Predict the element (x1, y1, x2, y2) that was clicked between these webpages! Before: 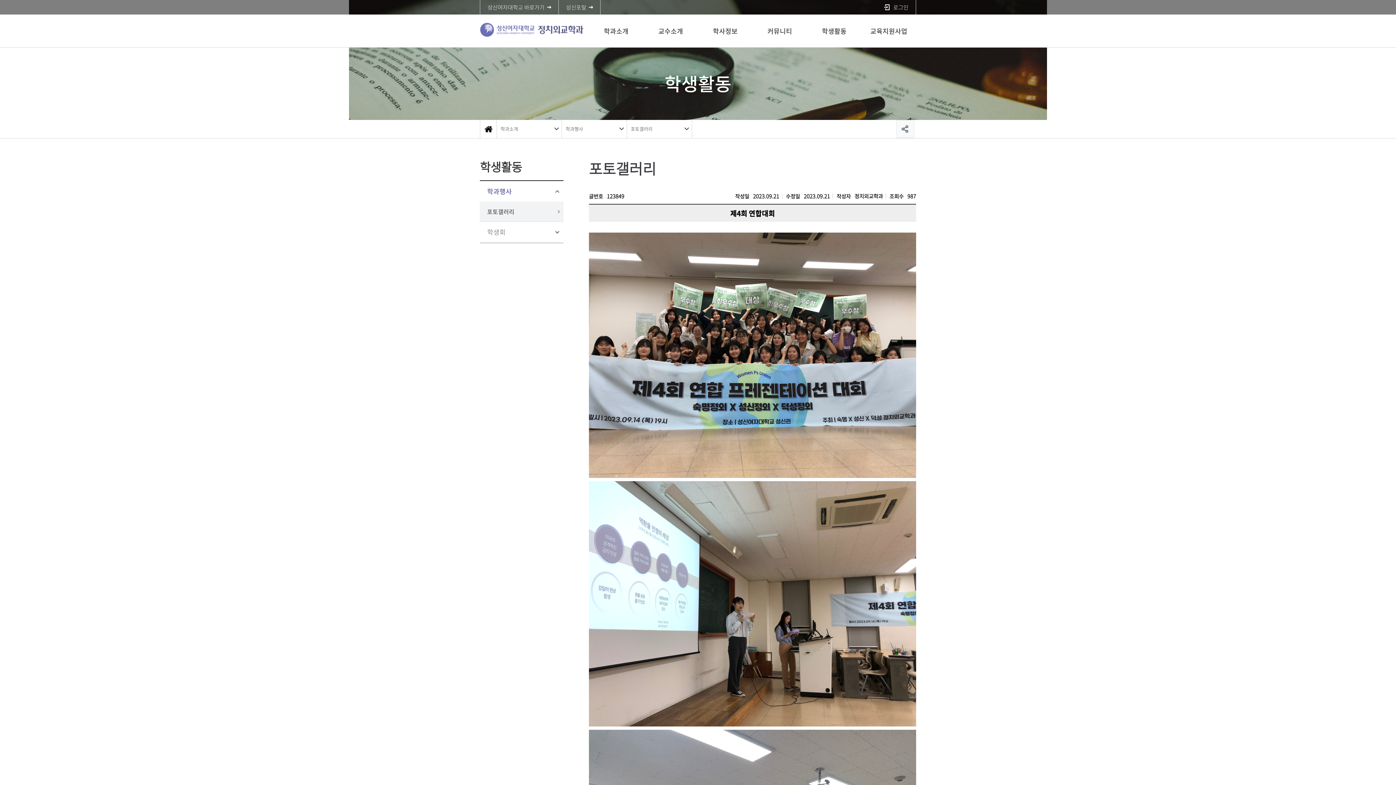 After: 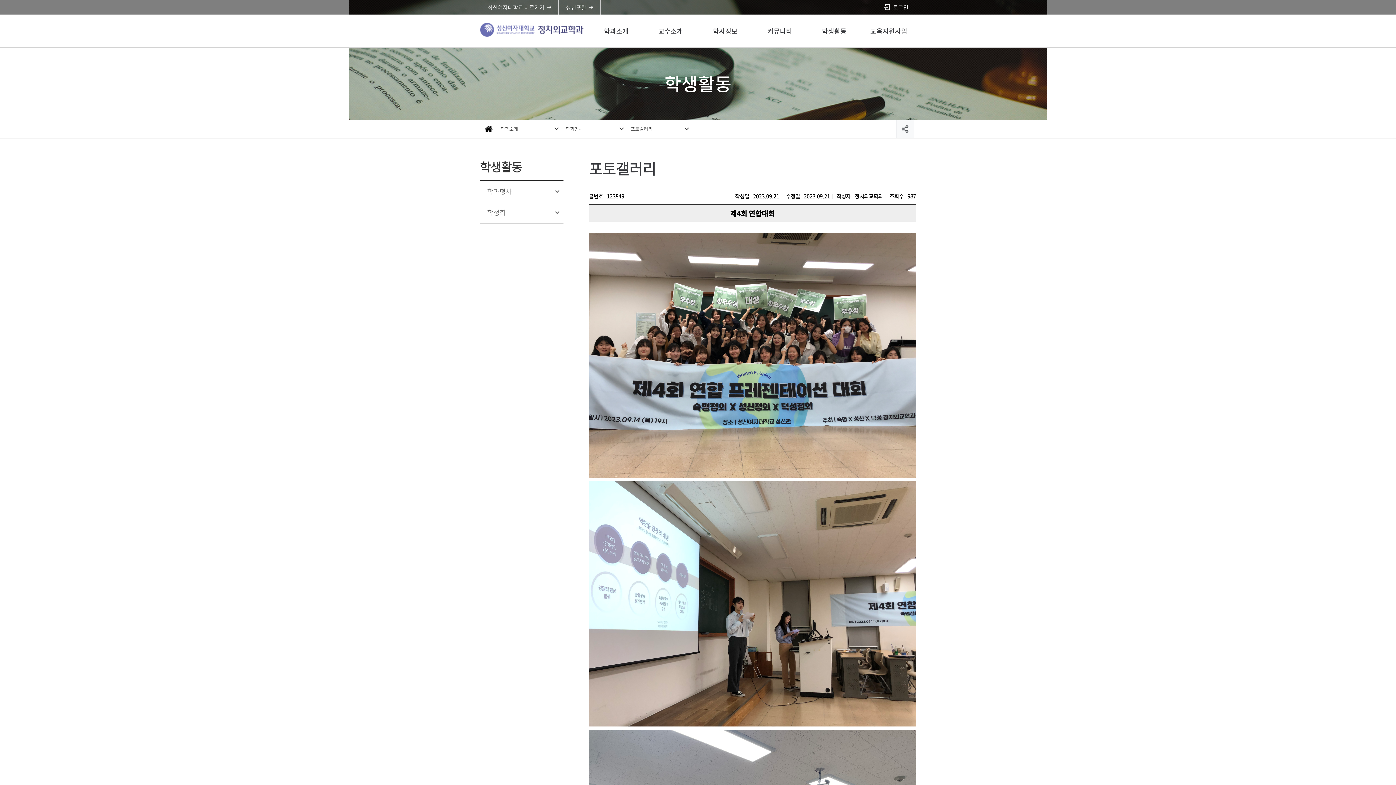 Action: bbox: (480, 181, 563, 201) label: 학과행사